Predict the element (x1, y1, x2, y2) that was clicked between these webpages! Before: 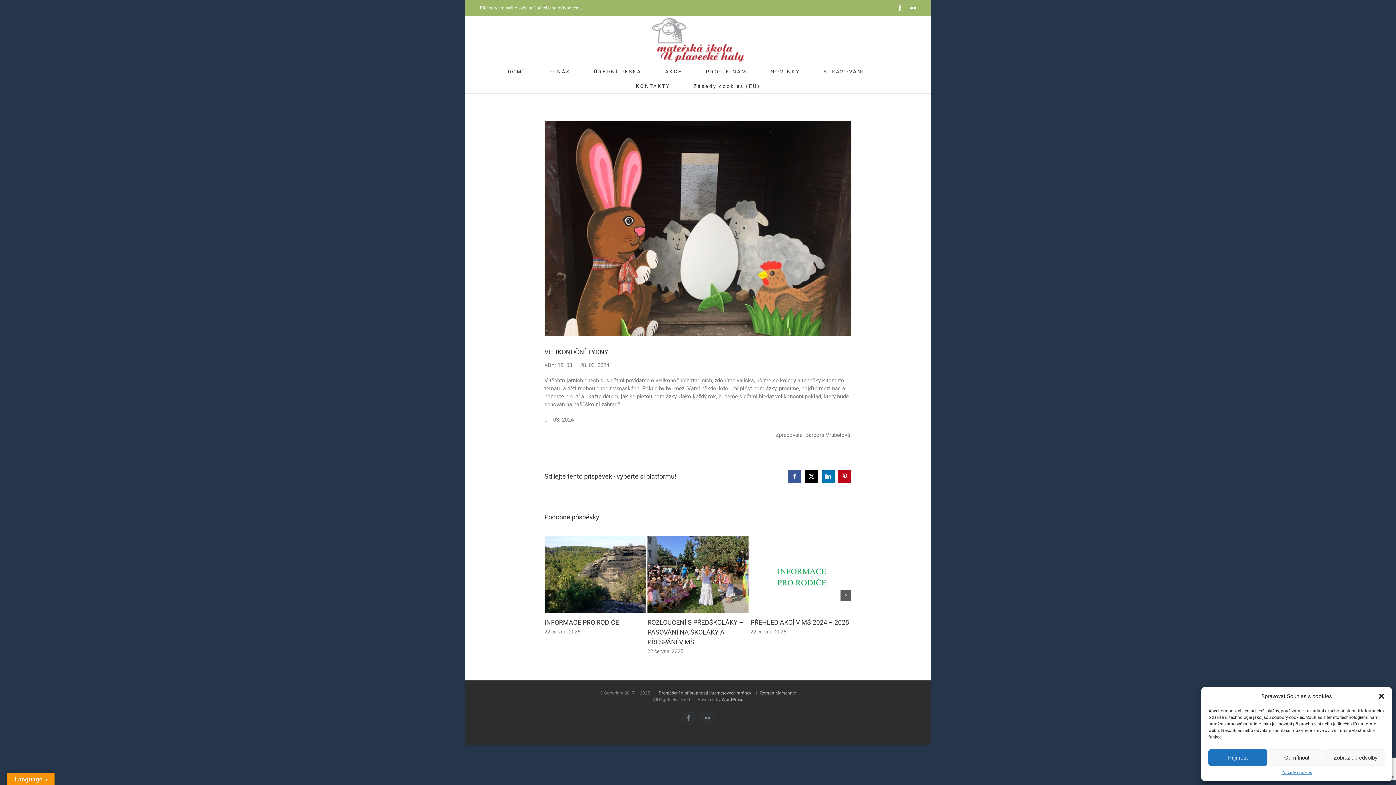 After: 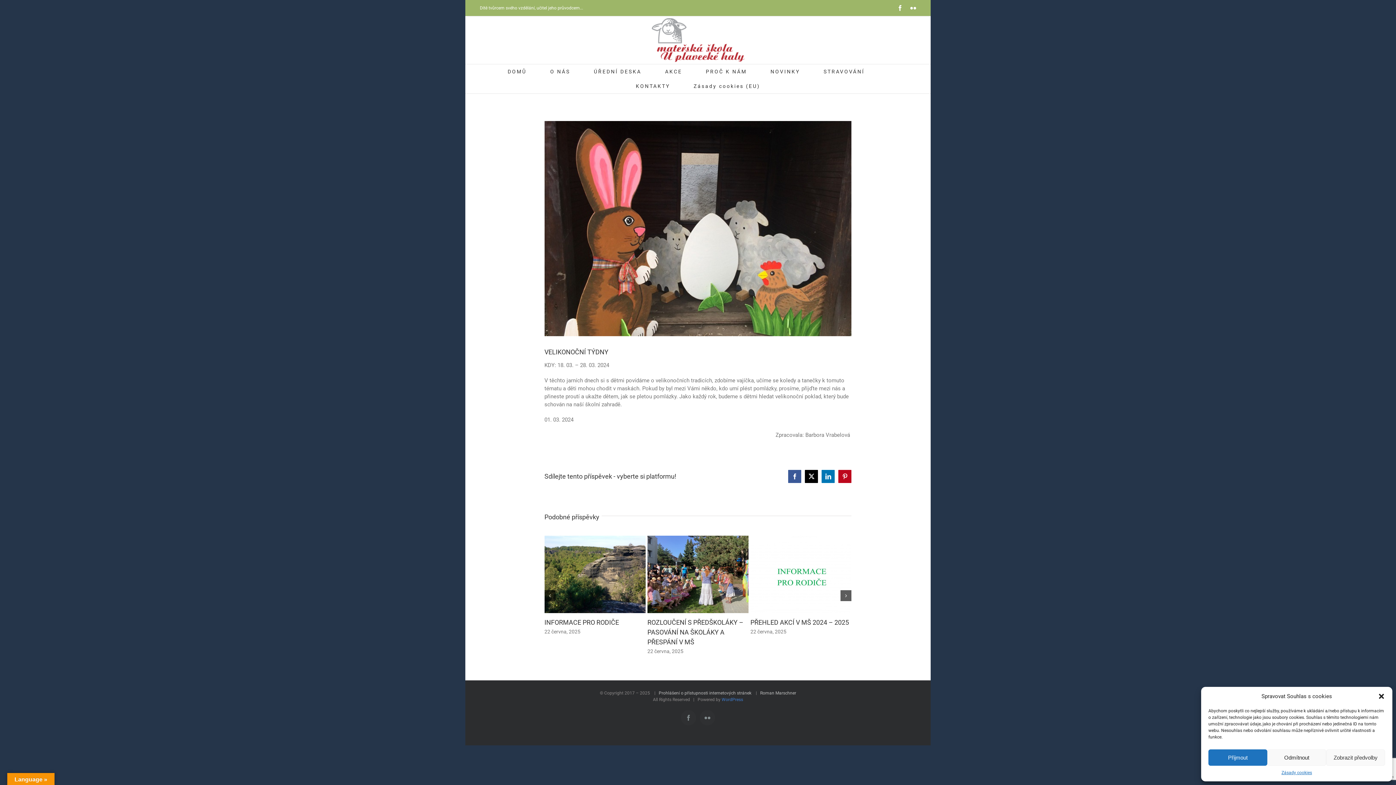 Action: label: WordPress bbox: (721, 697, 743, 702)